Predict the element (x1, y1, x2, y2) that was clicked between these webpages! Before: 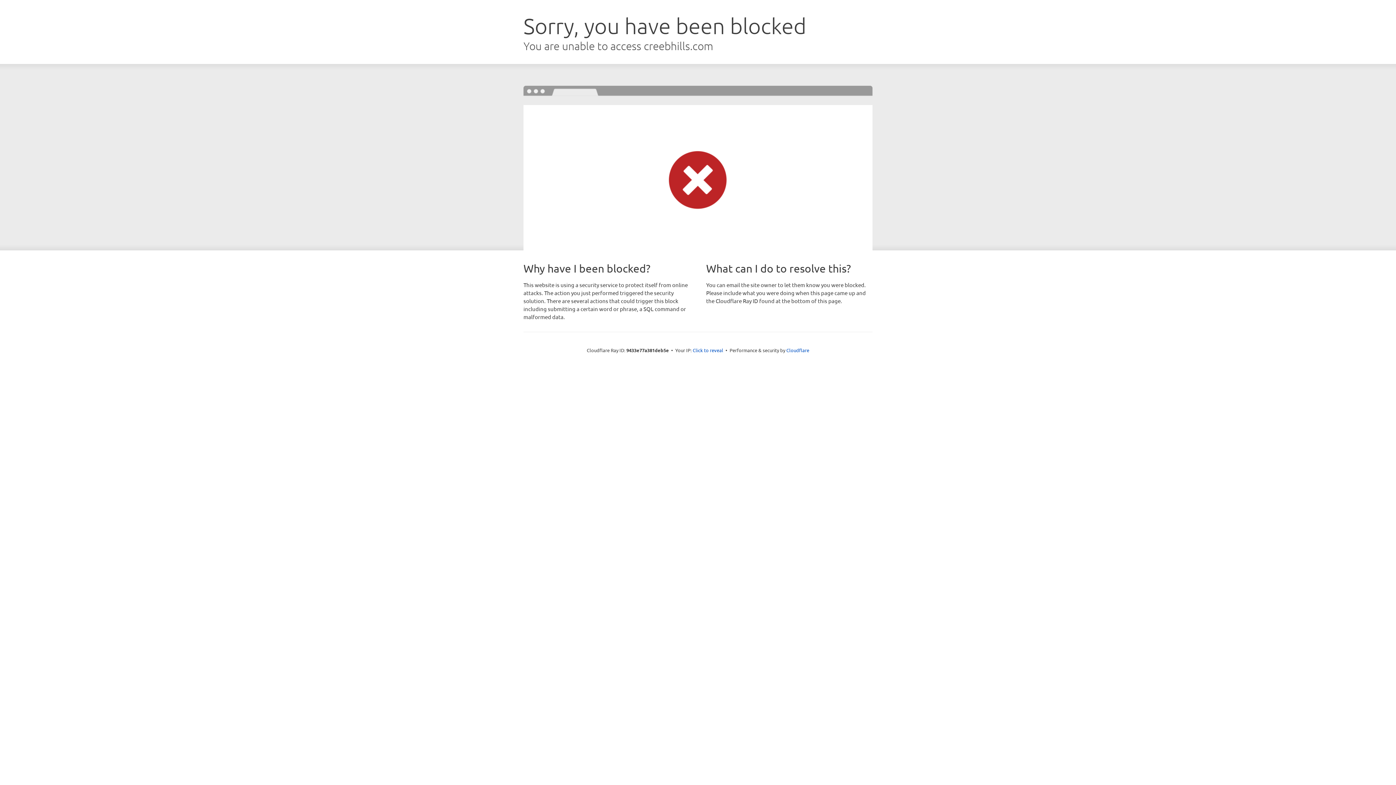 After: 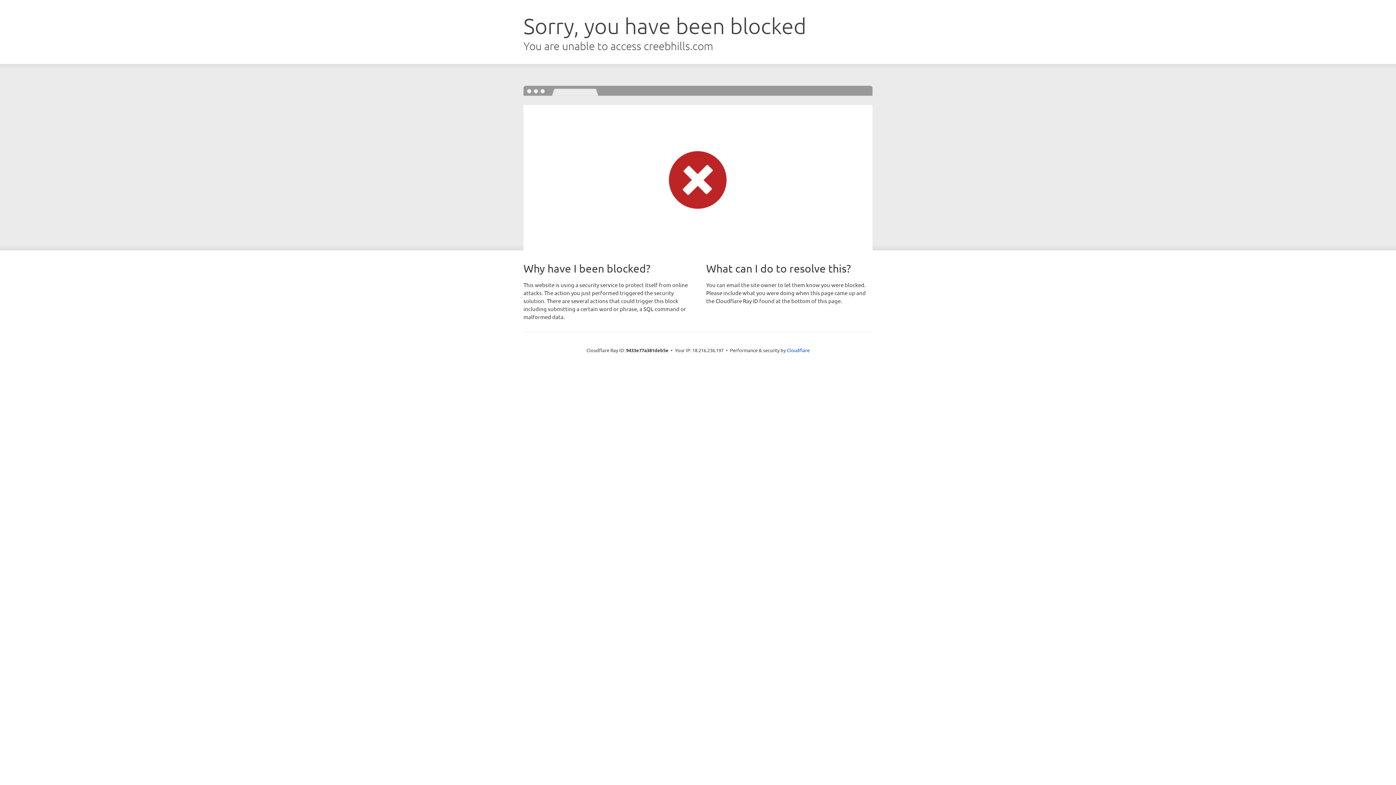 Action: label: Click to reveal bbox: (692, 346, 723, 353)